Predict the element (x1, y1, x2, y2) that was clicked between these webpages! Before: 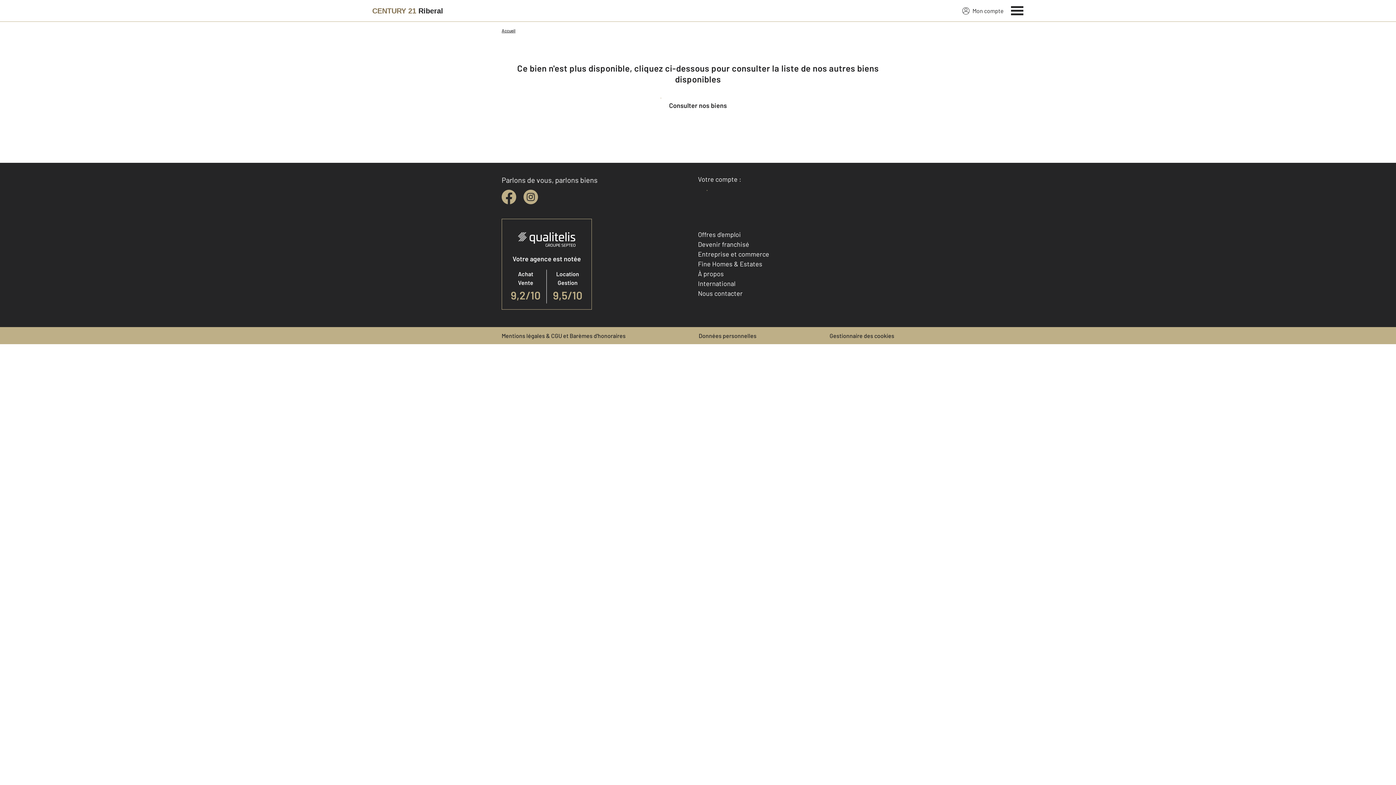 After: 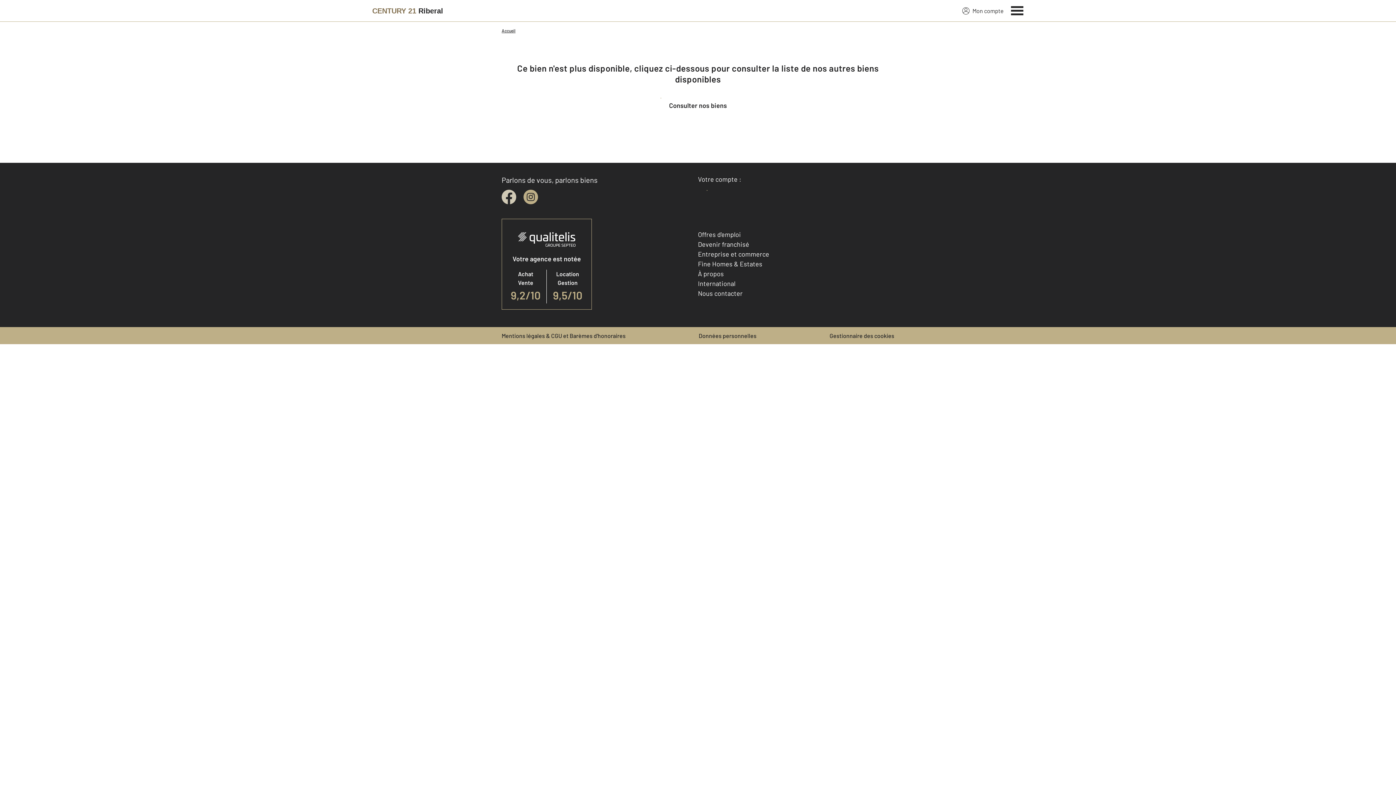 Action: bbox: (501, 189, 516, 204) label: facebook